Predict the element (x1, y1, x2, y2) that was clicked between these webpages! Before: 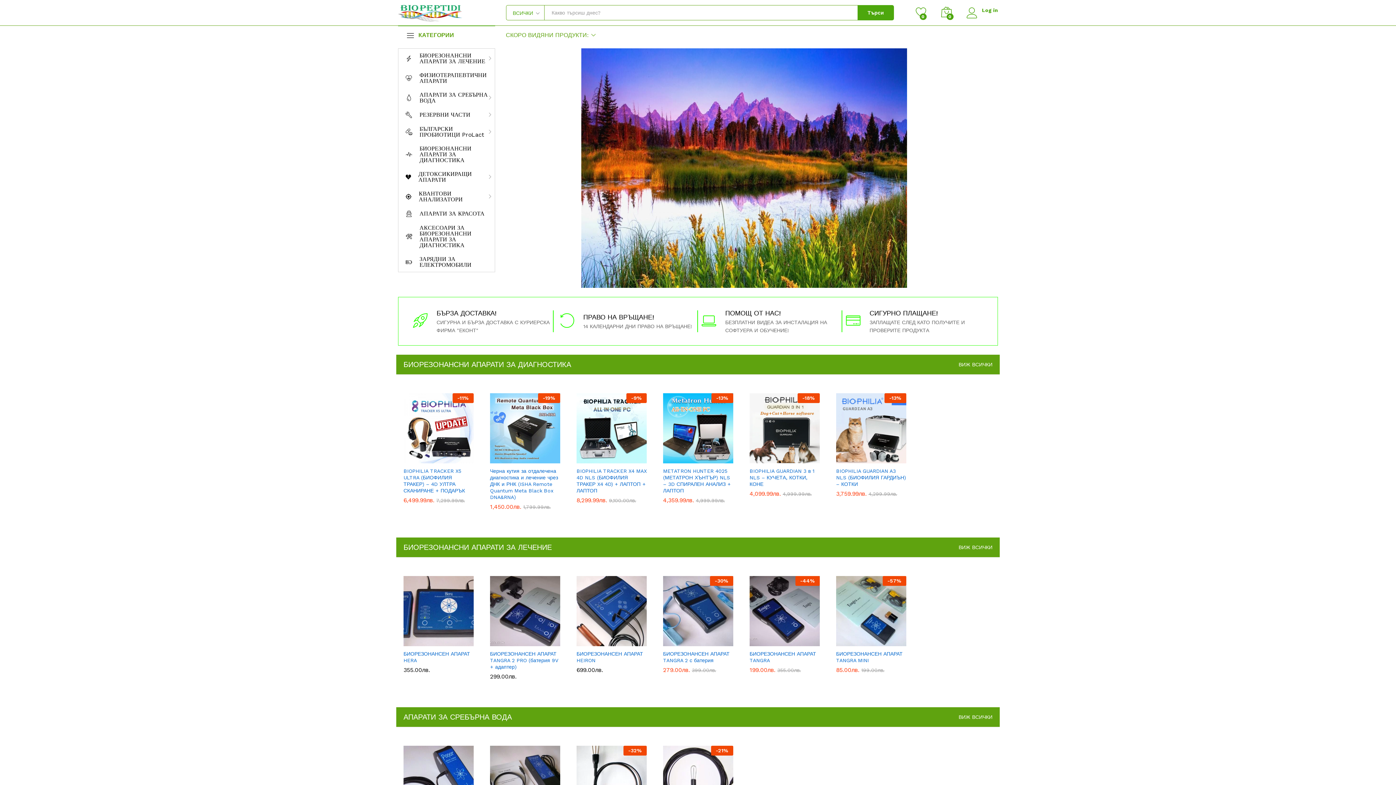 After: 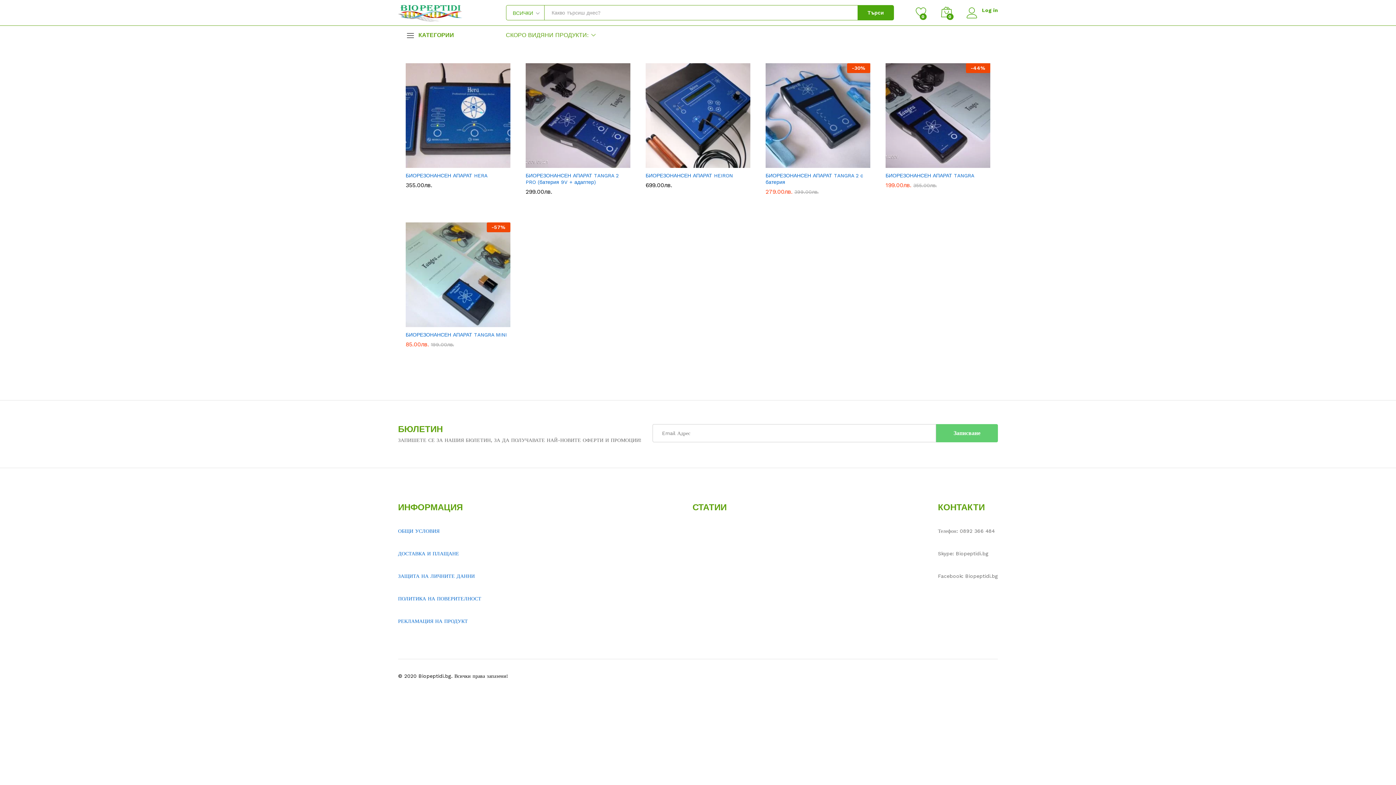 Action: bbox: (403, 543, 552, 552) label: БИОРЕЗОНАНСНИ АПАРАТИ ЗА ЛЕЧЕНИЕ